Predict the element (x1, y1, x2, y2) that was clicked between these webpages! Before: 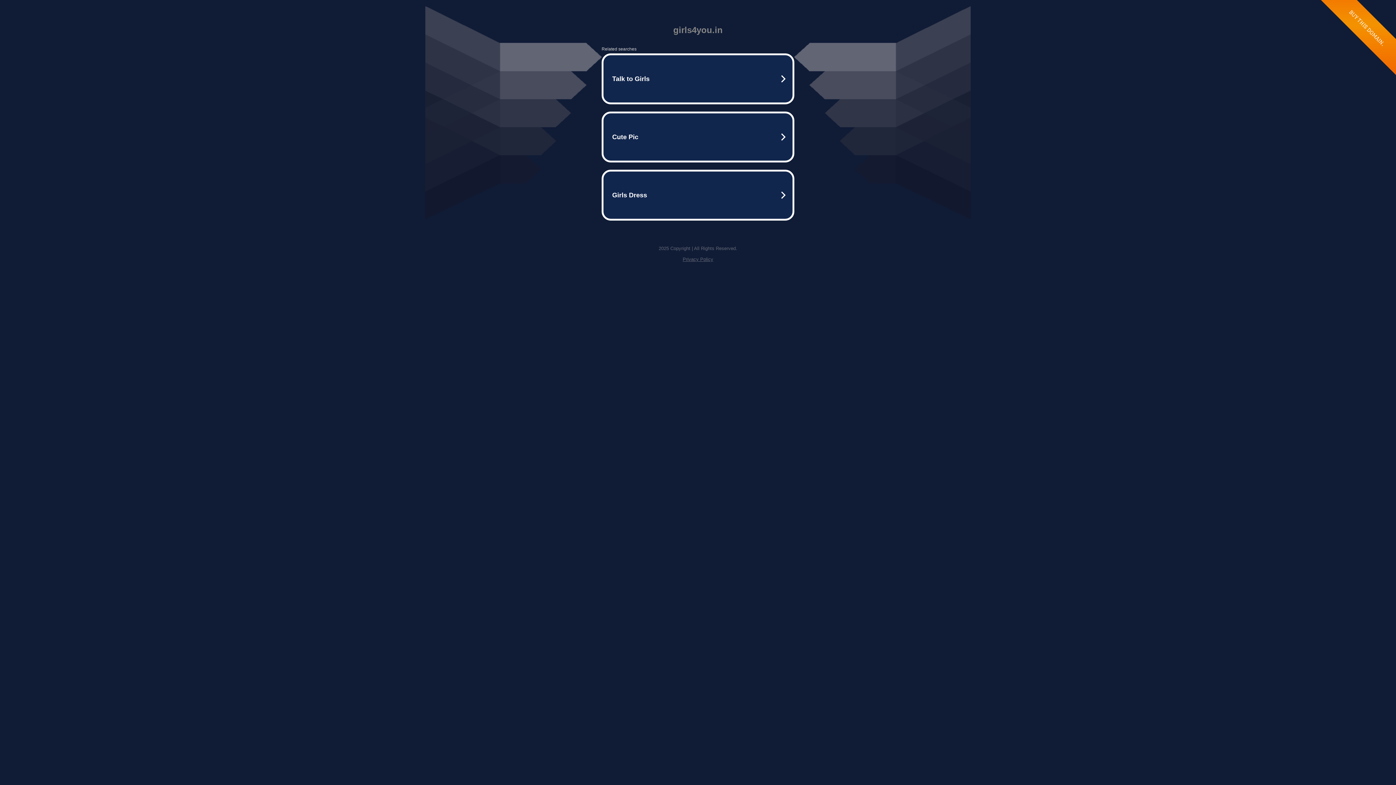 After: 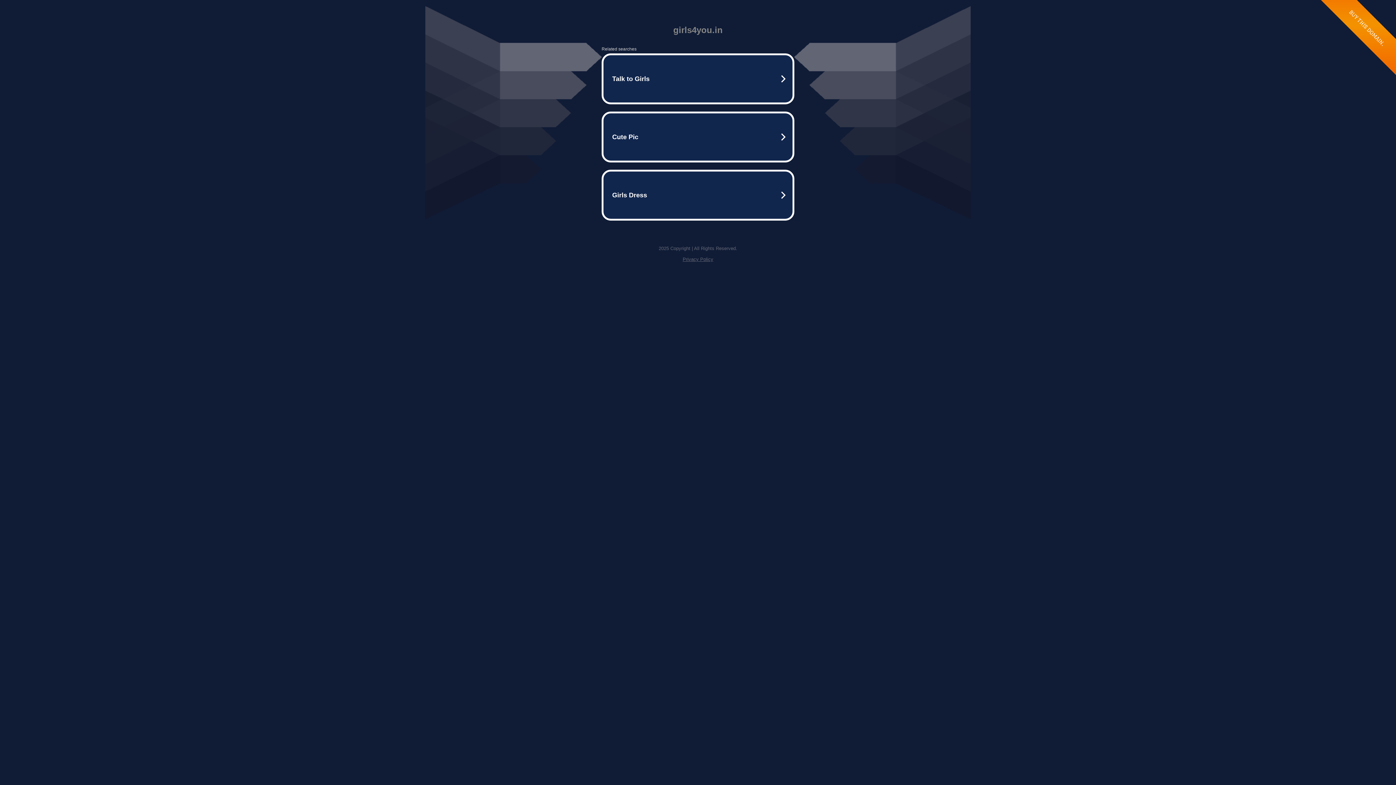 Action: label: Privacy Policy bbox: (682, 256, 713, 262)